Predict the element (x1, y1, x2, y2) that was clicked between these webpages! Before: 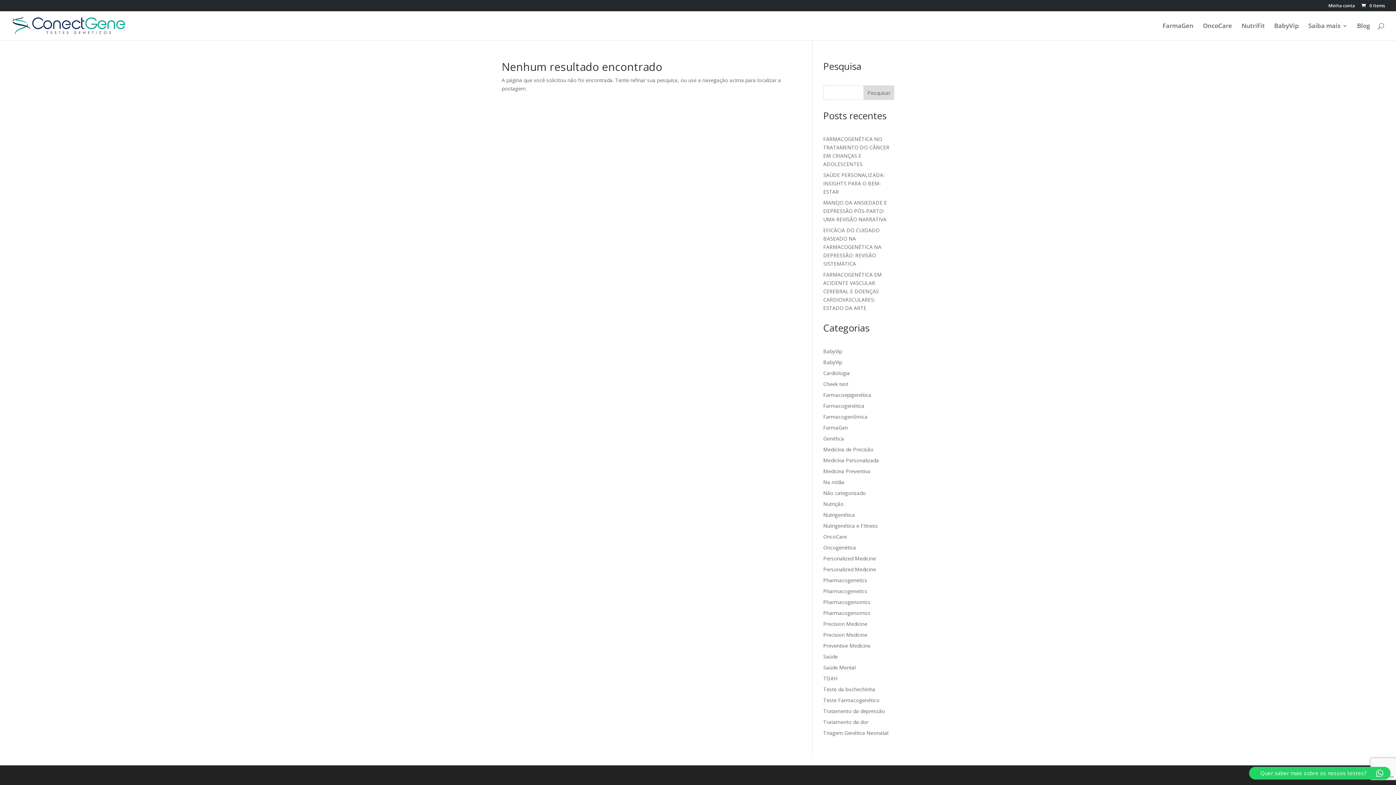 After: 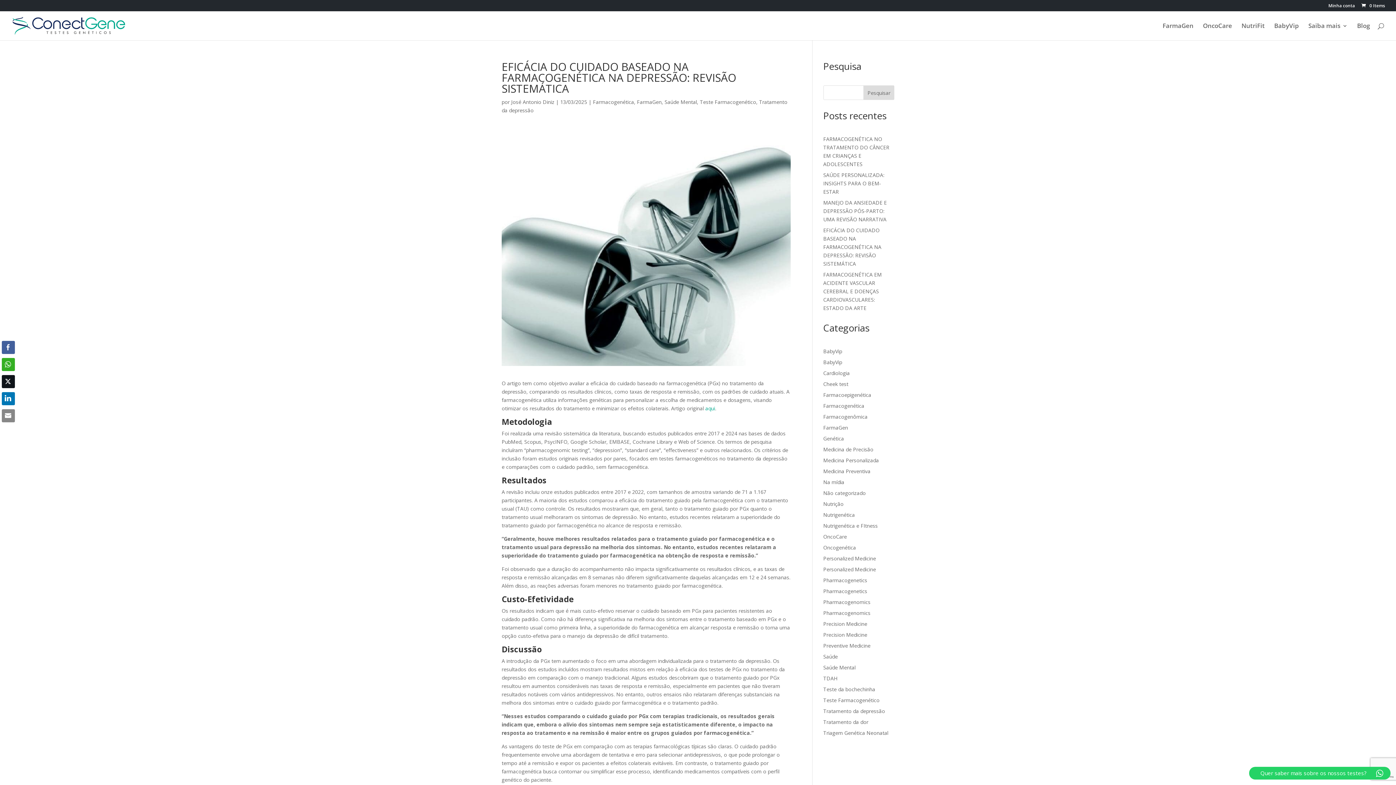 Action: label: EFICÁCIA DO CUIDADO BASEADO NA FARMACOGENÉTICA NA DEPRESSÃO: REVISÃO SISTEMÁTICA  bbox: (823, 226, 881, 267)